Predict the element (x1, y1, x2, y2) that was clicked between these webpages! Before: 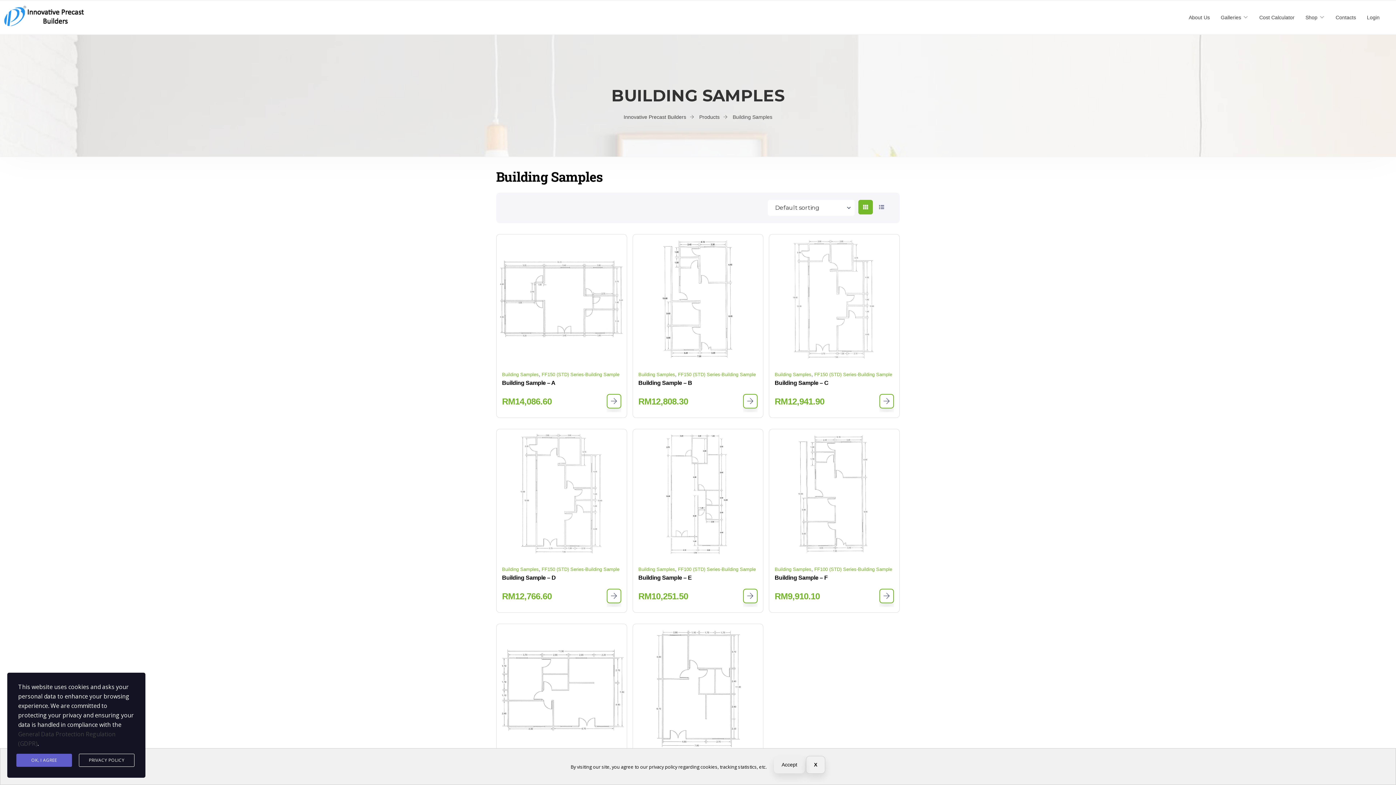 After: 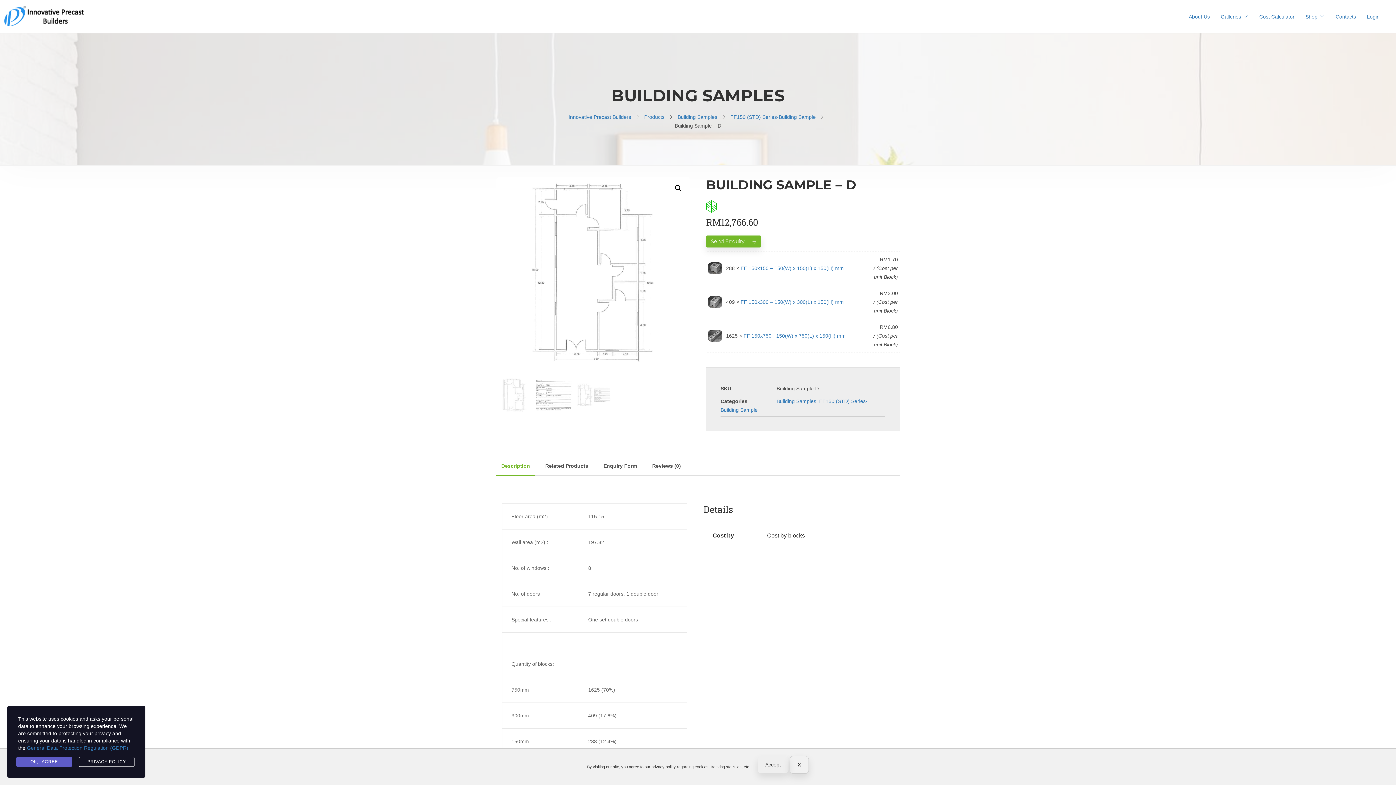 Action: bbox: (606, 589, 621, 603)